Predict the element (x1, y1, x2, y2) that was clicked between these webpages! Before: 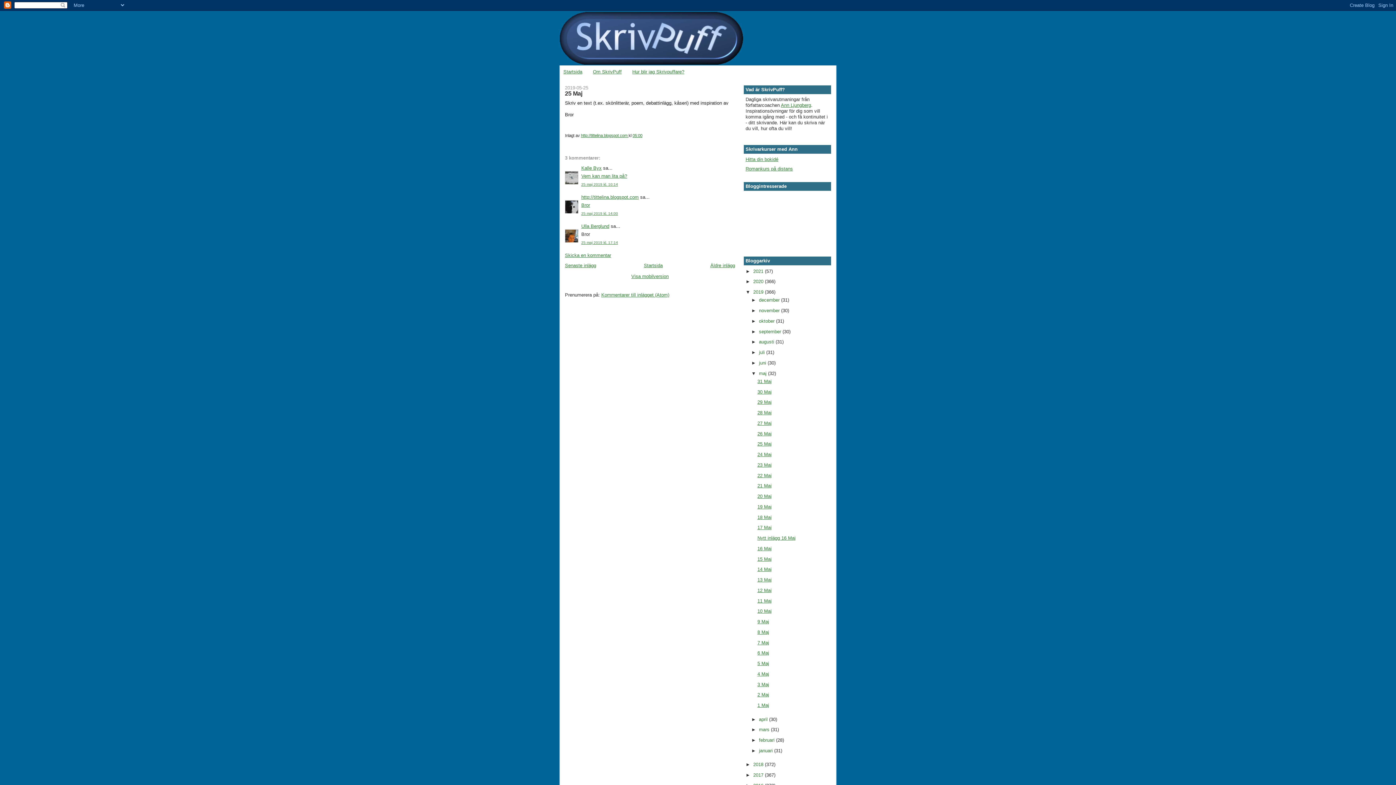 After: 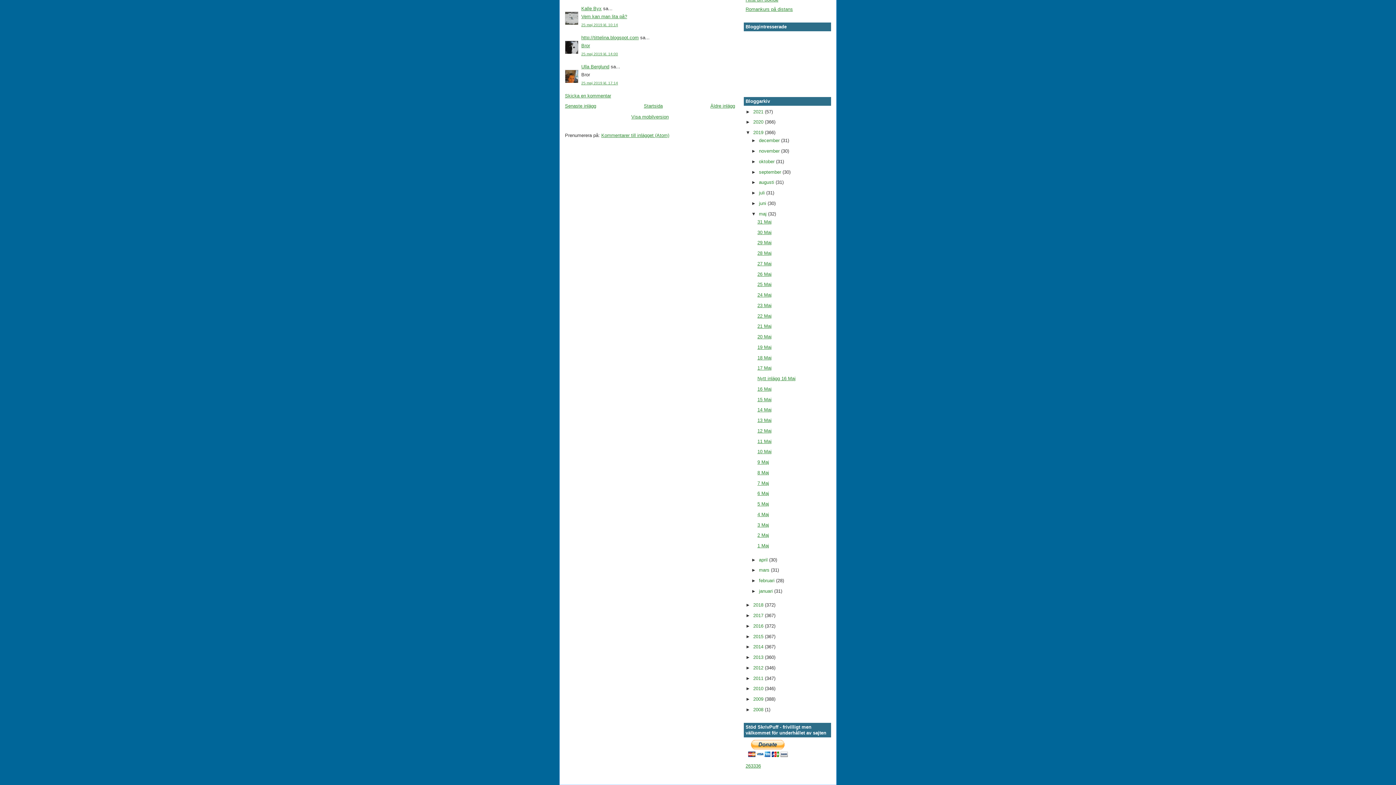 Action: label: 25 maj 2019 kl. 10:14 bbox: (581, 182, 618, 186)